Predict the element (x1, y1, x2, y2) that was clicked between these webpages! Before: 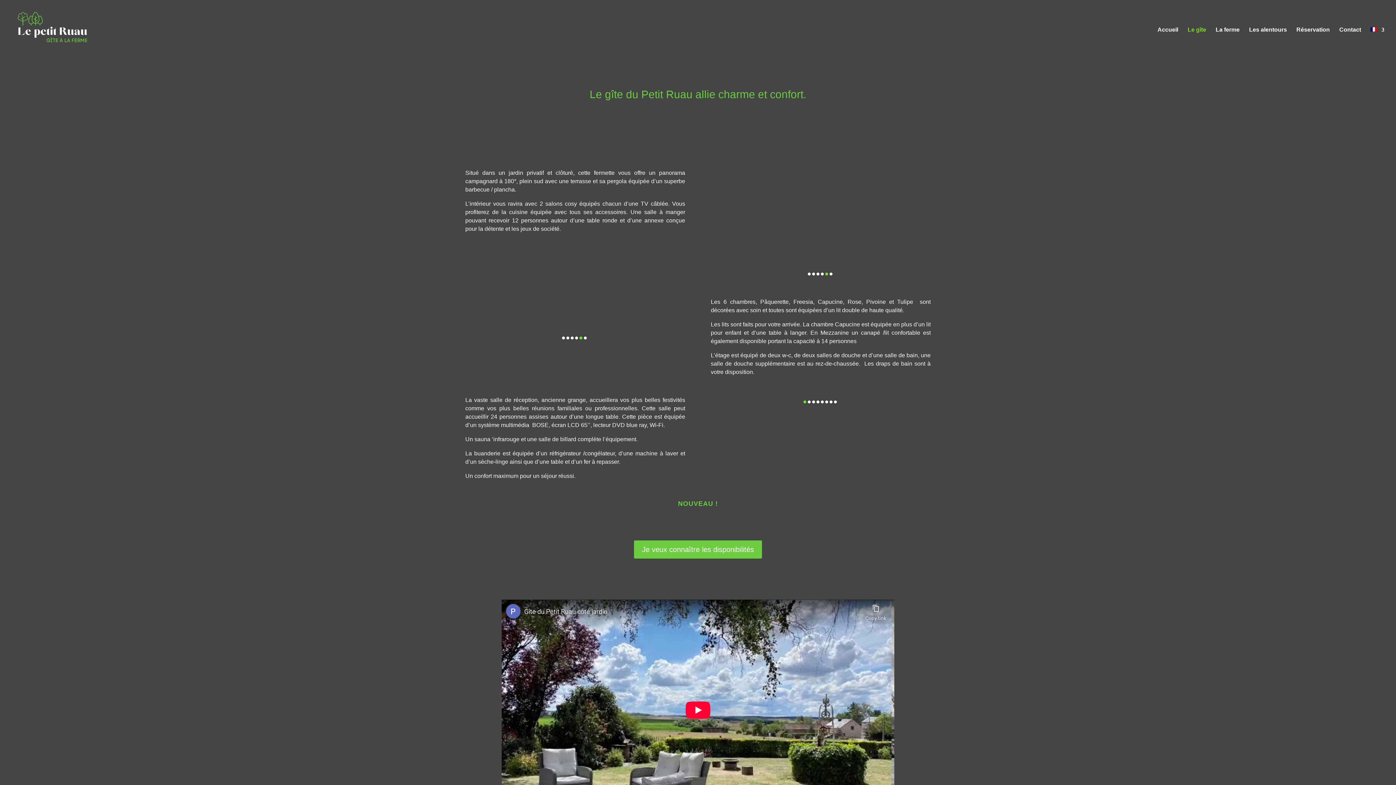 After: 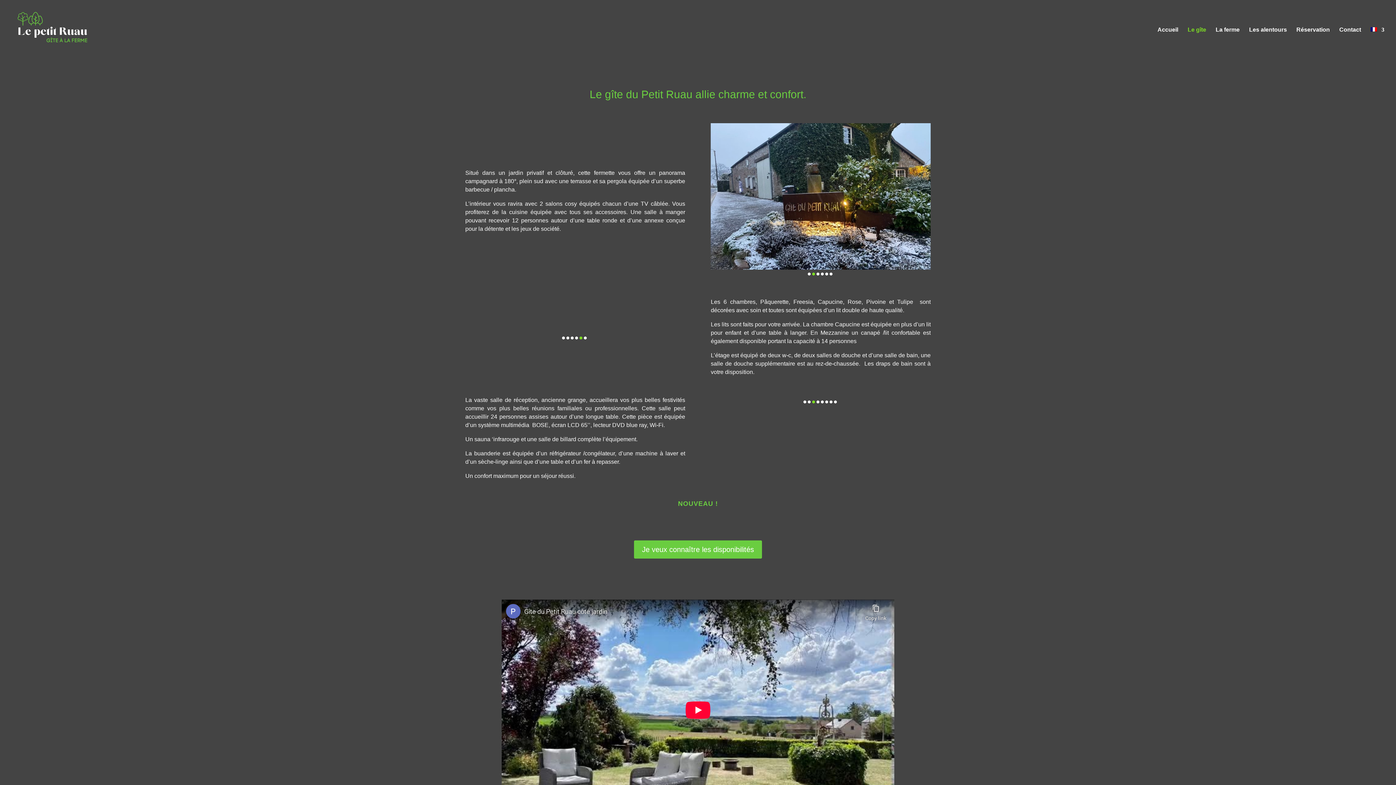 Action: bbox: (584, 336, 587, 339) label: Go to slide 6